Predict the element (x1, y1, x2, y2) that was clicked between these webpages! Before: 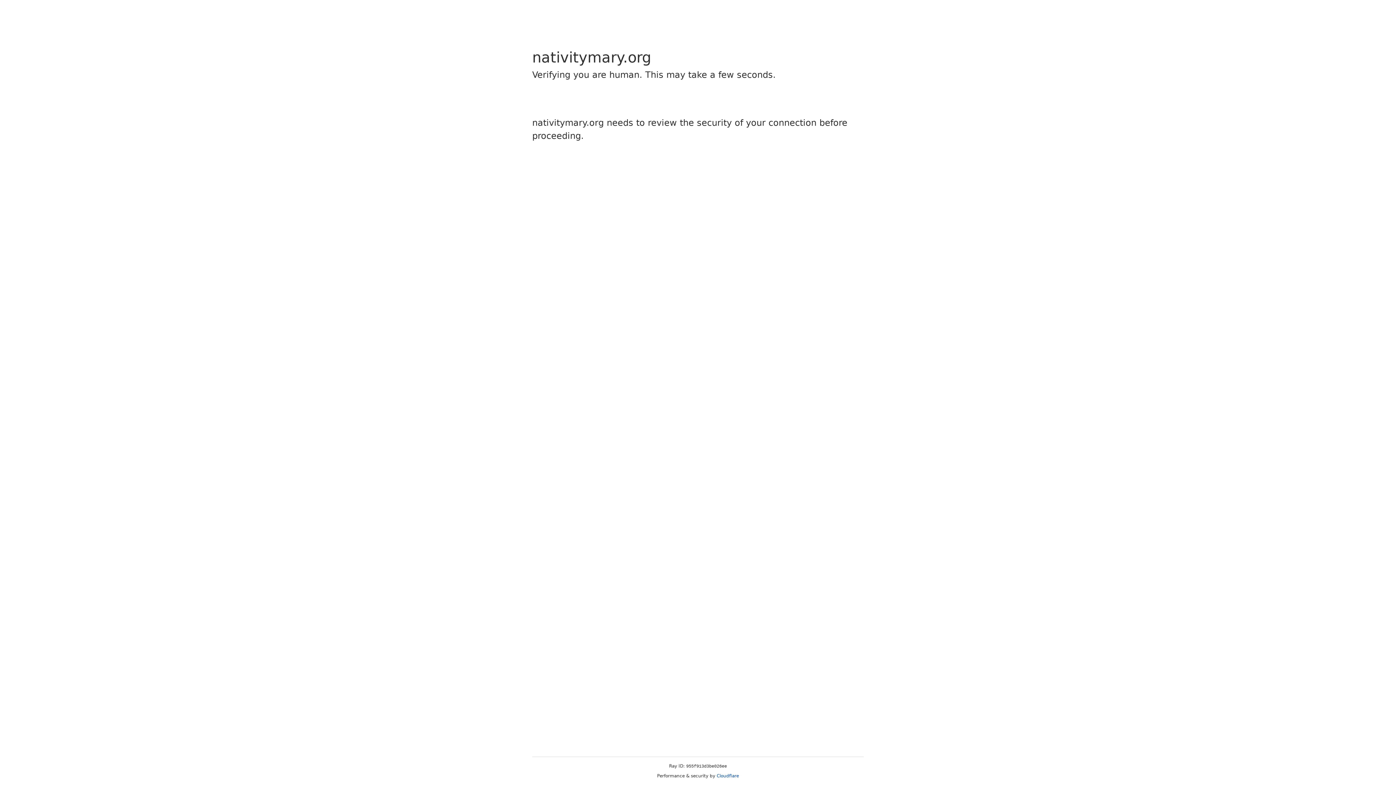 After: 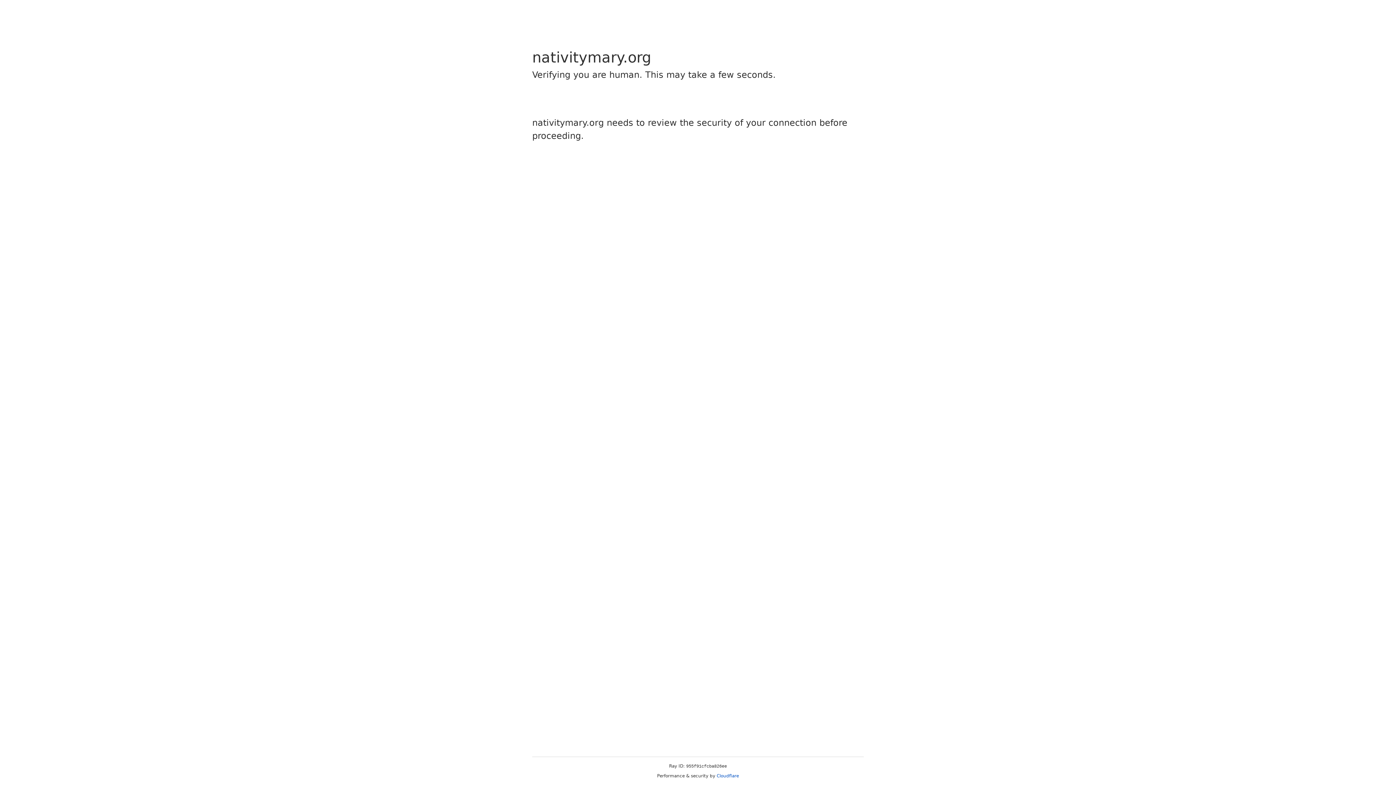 Action: label: Cloudflare bbox: (716, 773, 739, 778)